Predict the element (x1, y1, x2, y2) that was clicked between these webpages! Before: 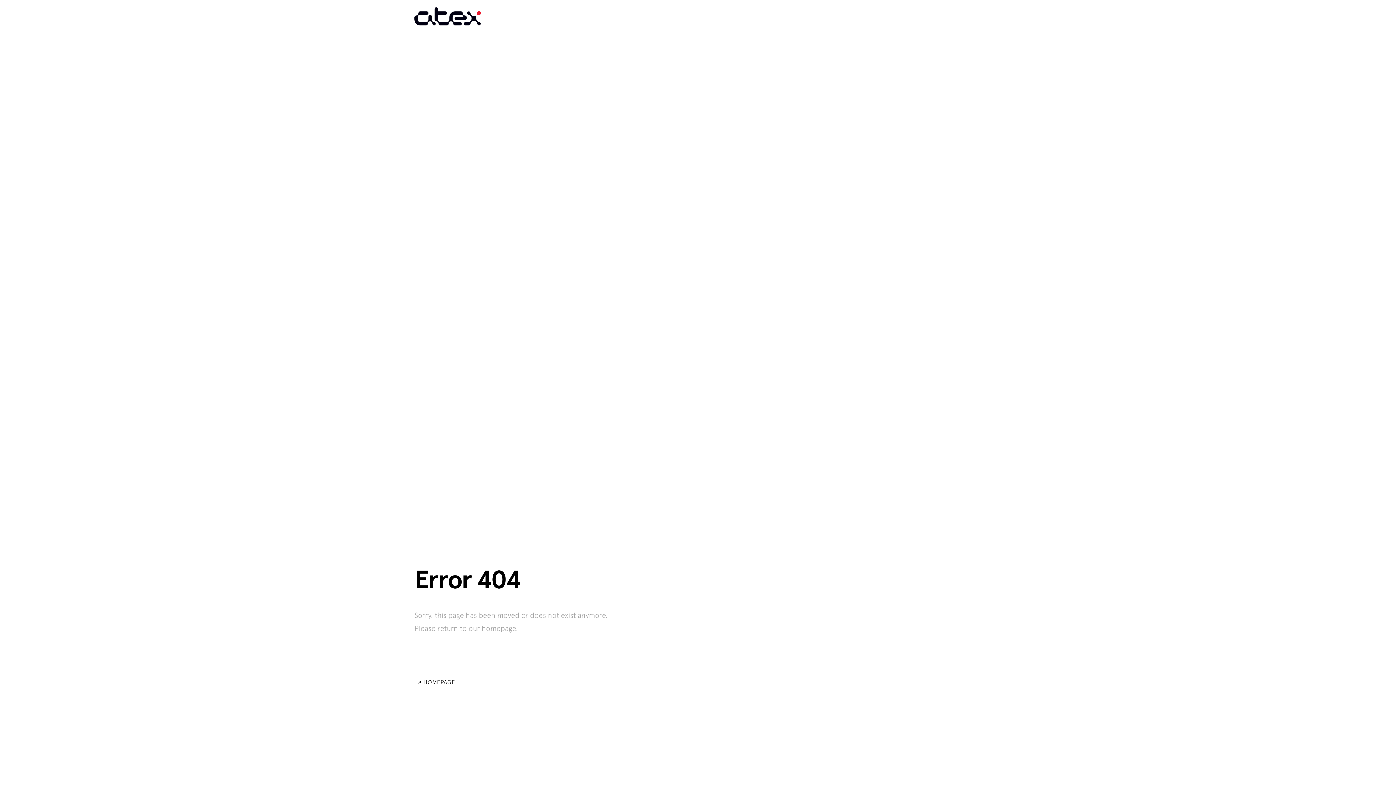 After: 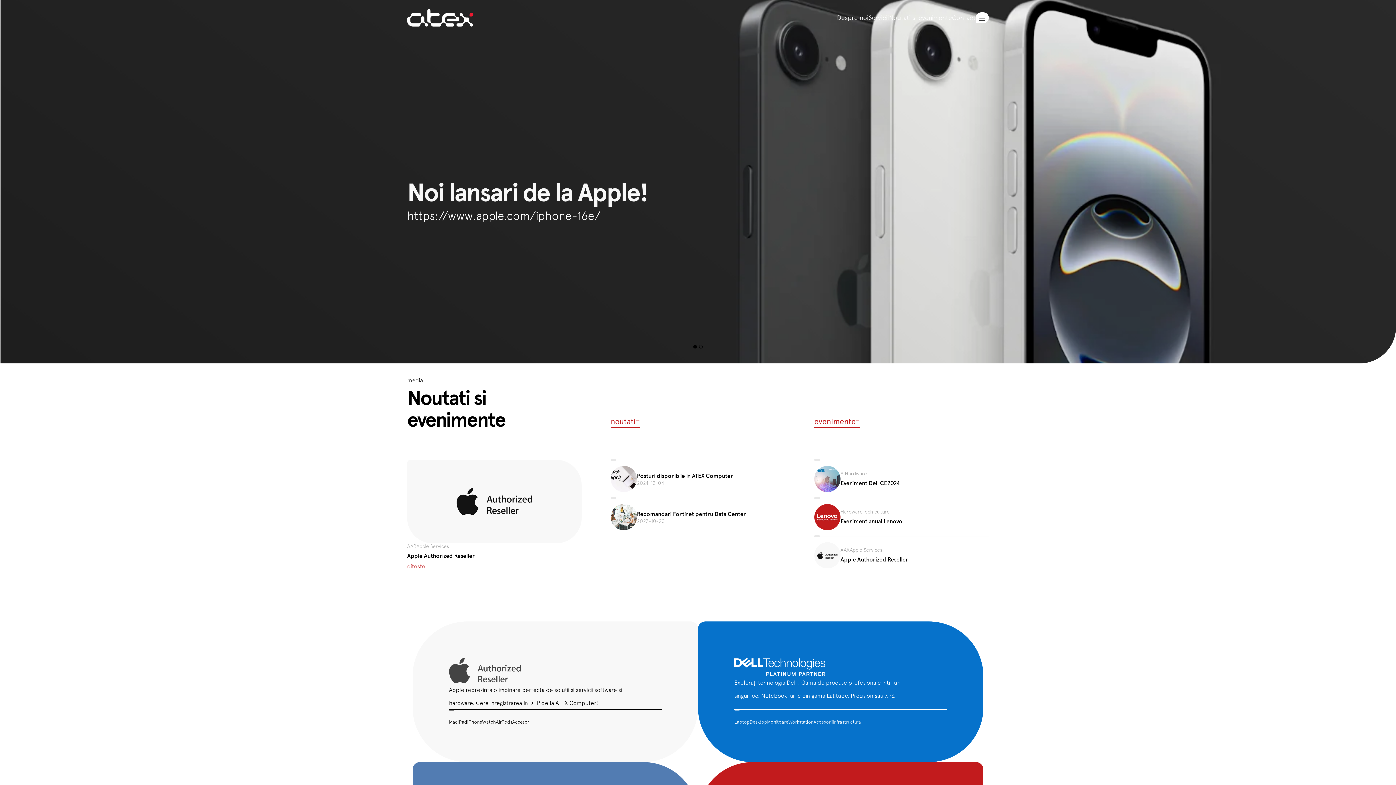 Action: bbox: (414, 677, 457, 687) label: ↗ HOMEPAGE